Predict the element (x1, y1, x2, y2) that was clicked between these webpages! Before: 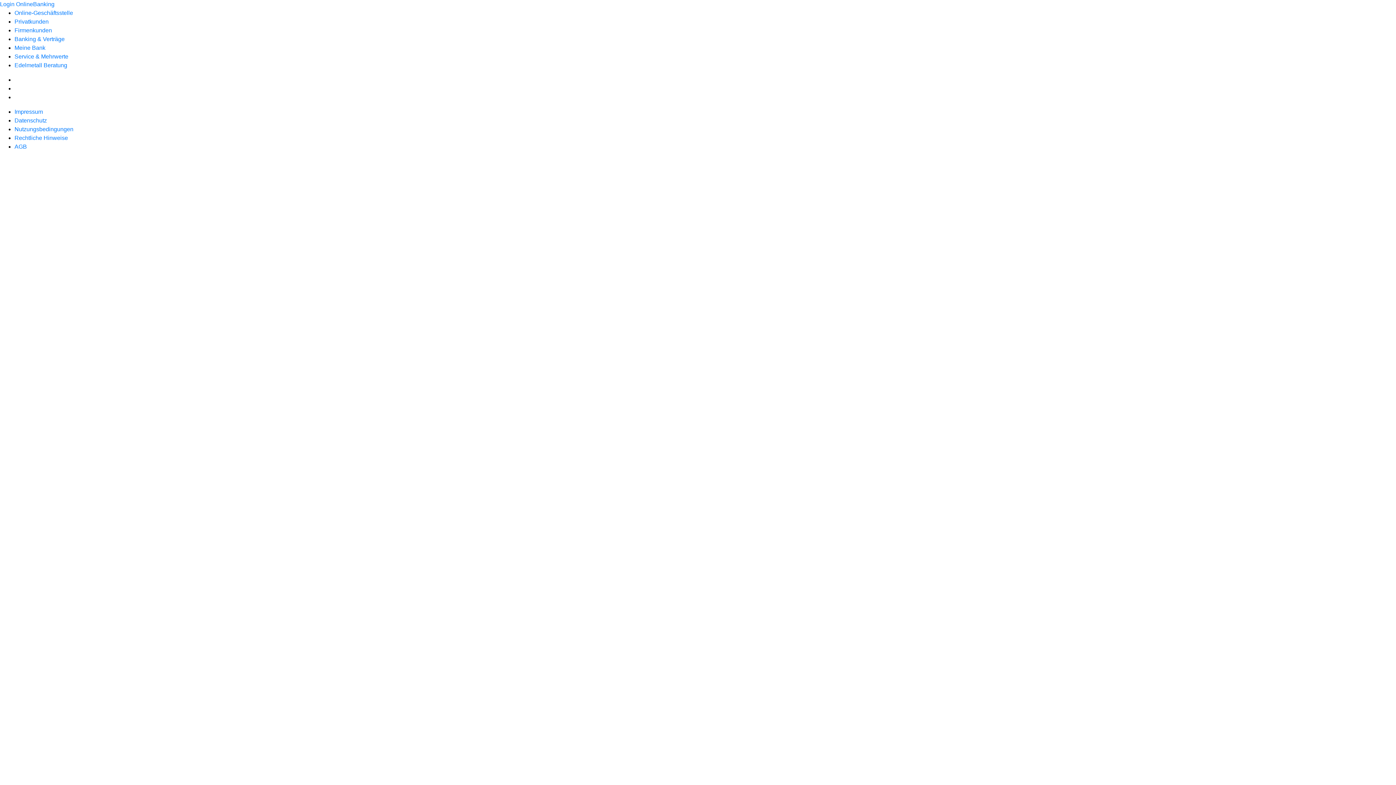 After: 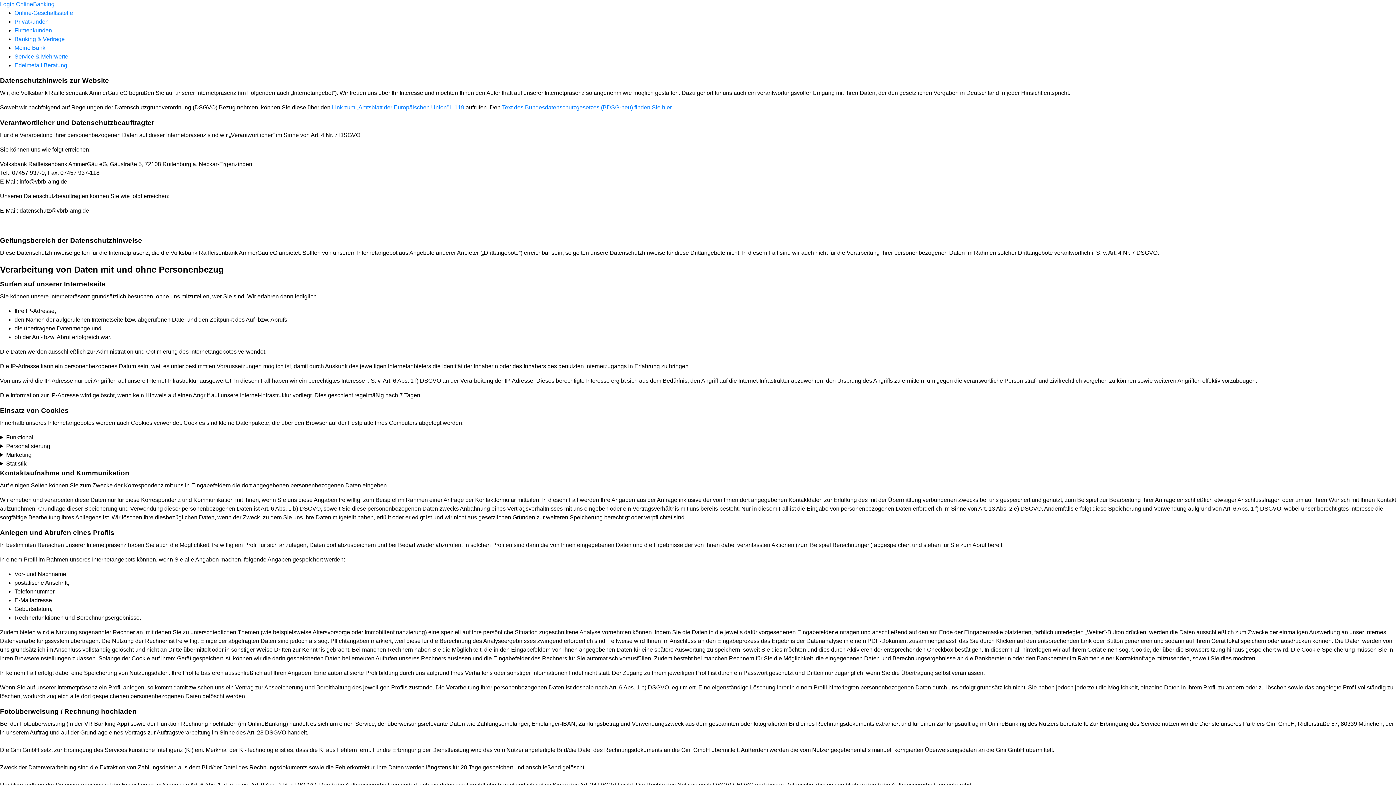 Action: bbox: (14, 117, 46, 123) label: Datenschutz